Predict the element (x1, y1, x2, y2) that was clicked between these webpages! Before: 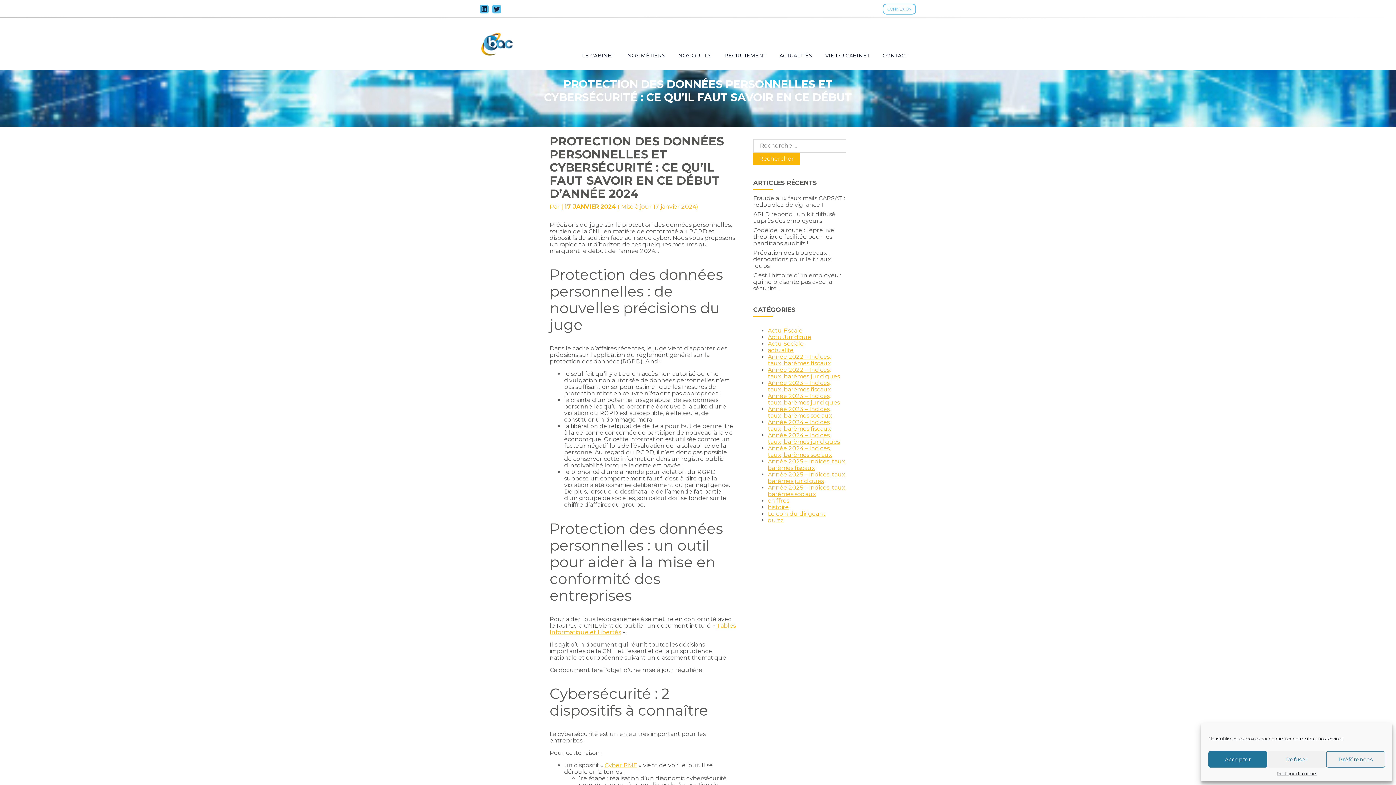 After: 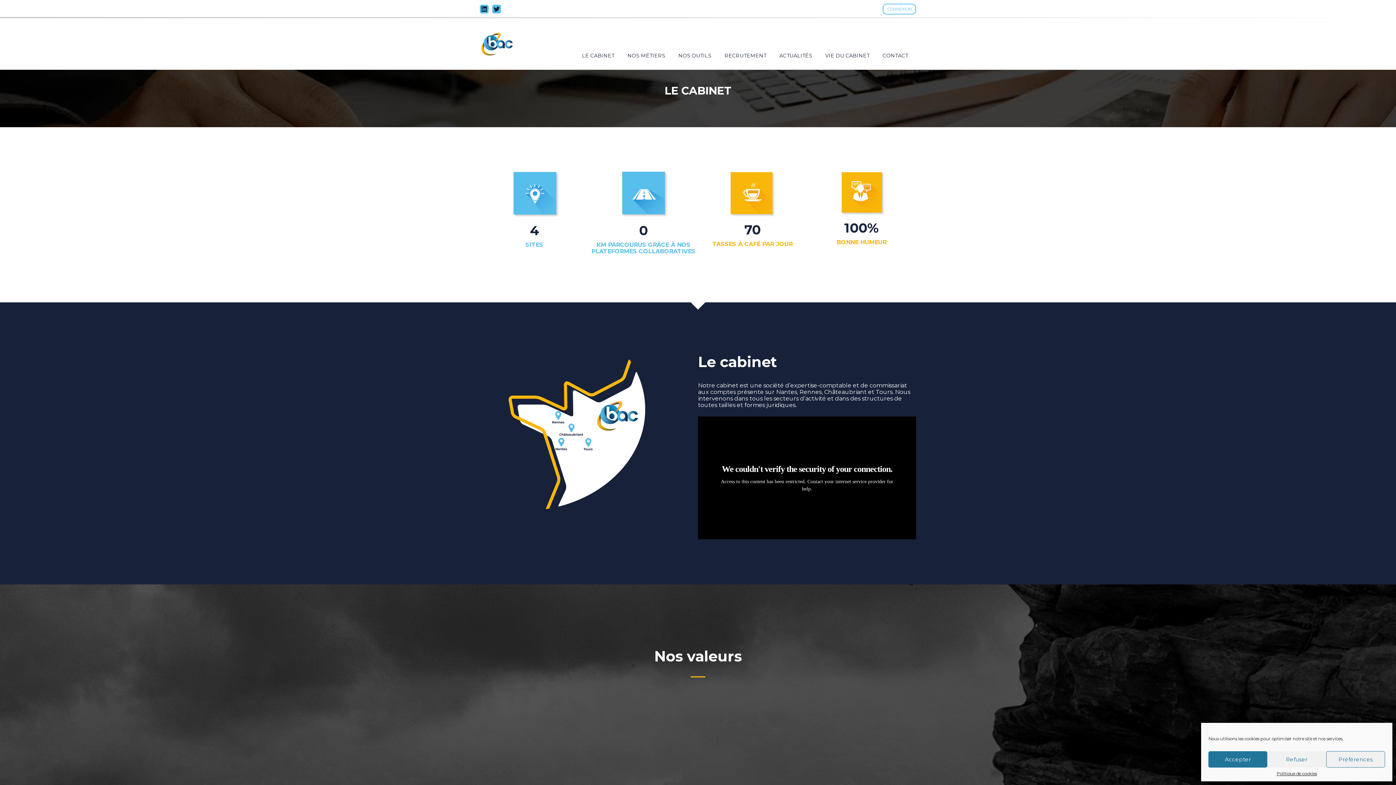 Action: label: LE CABINET bbox: (577, 50, 619, 61)